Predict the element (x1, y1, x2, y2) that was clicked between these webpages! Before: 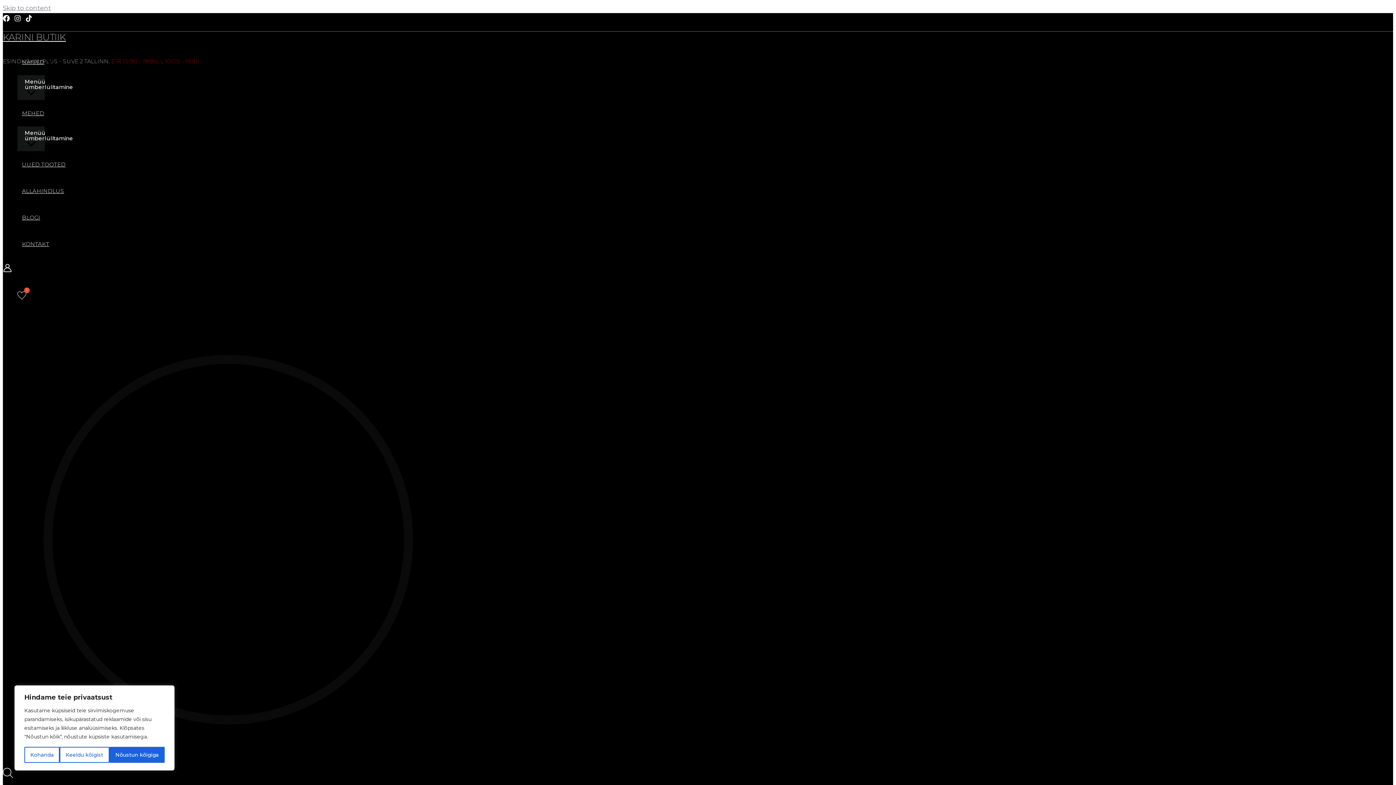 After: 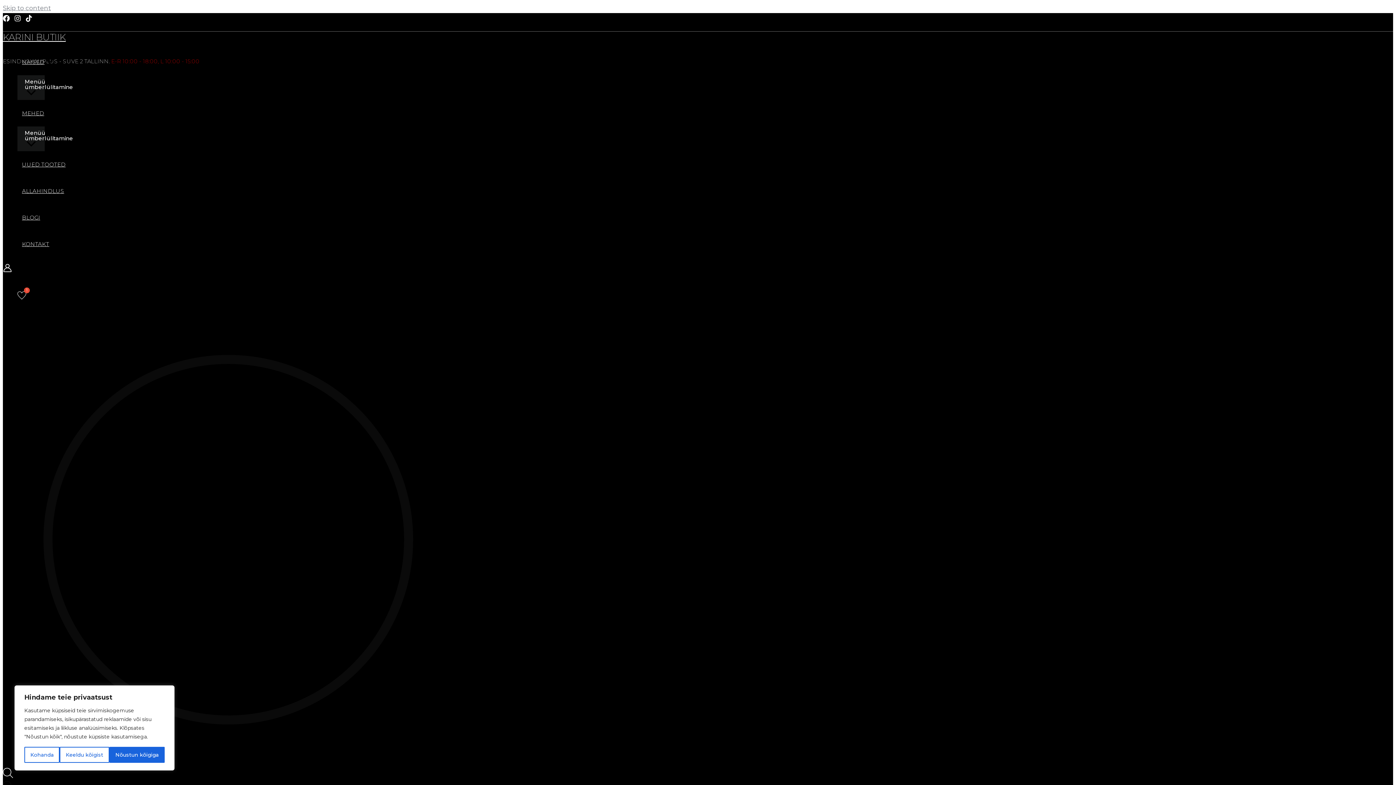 Action: bbox: (14, 15, 21, 23) label: Instagram